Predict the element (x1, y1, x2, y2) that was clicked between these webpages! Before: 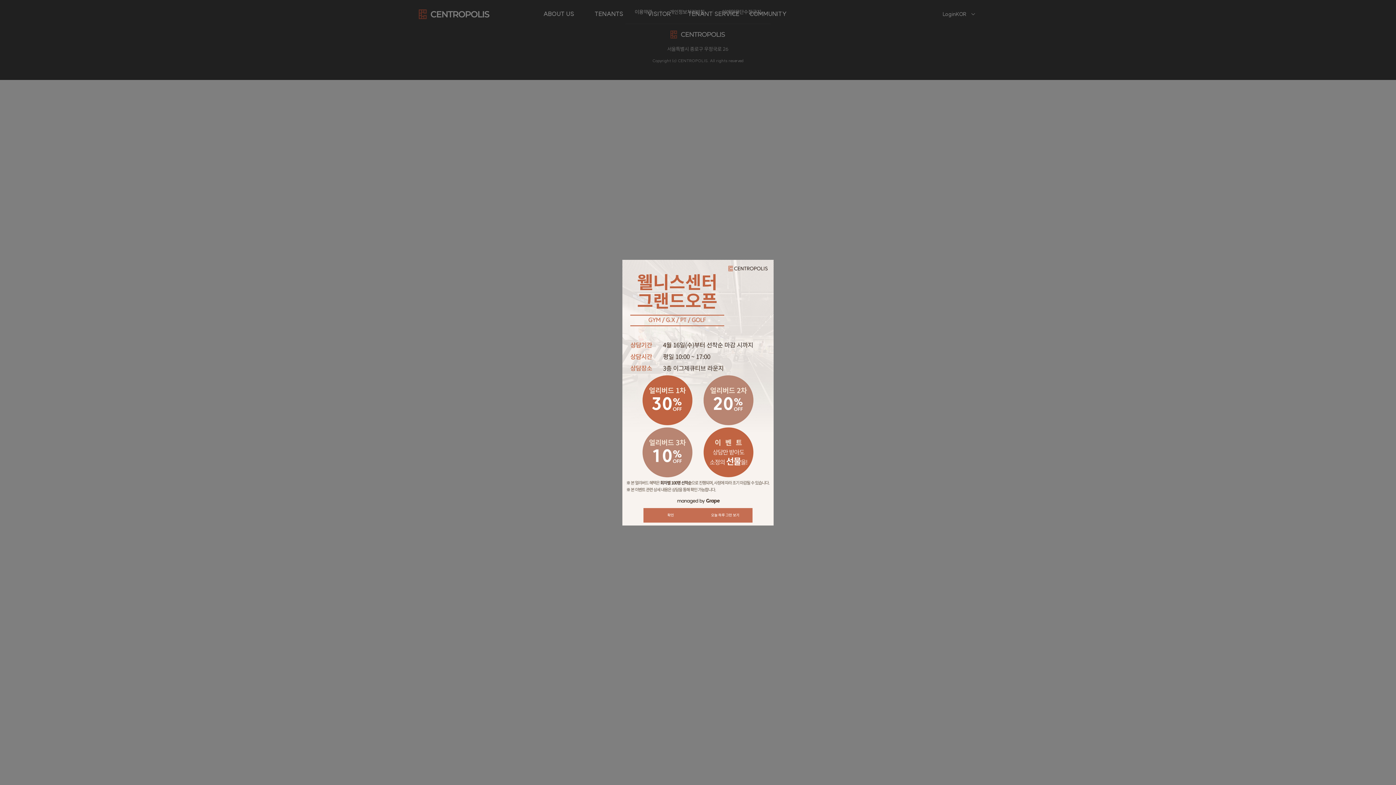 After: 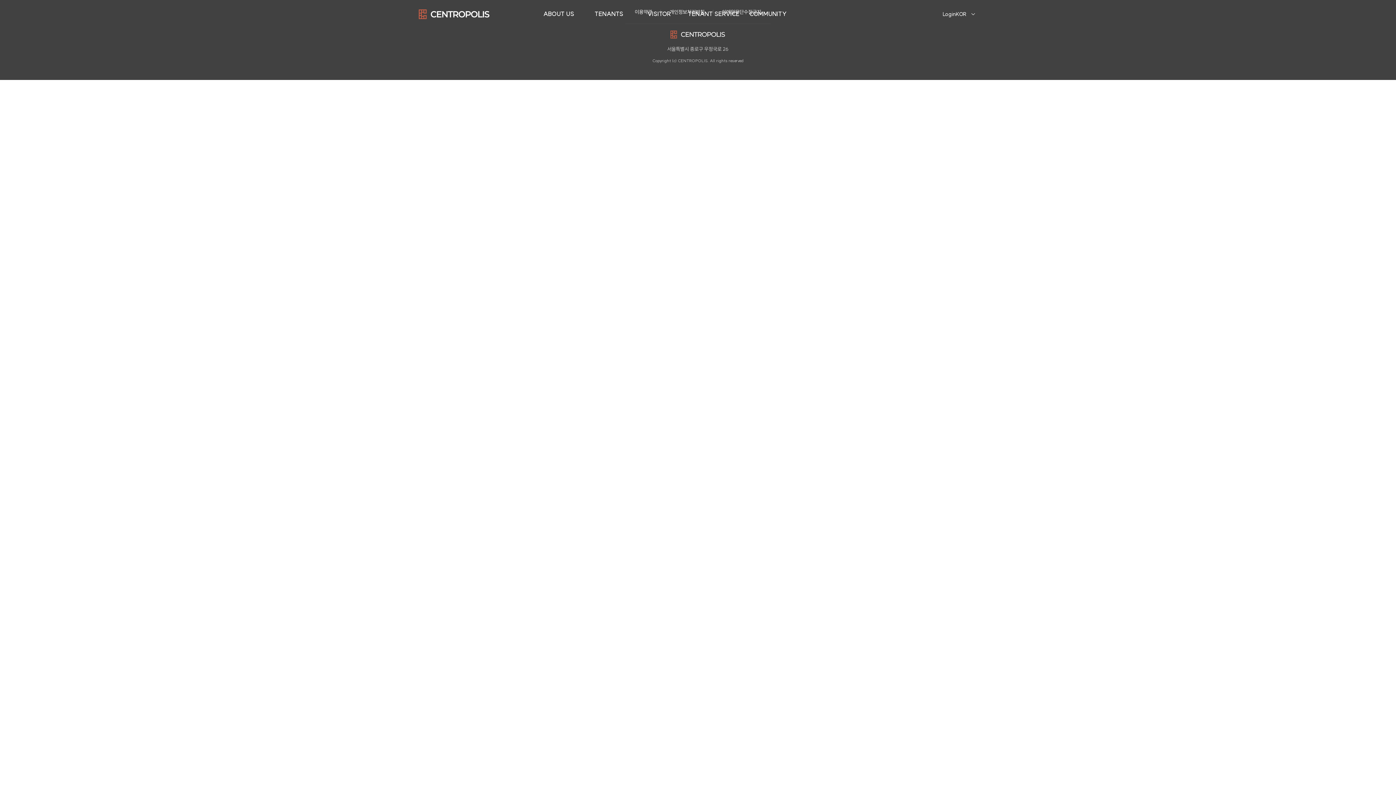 Action: bbox: (643, 508, 698, 522) label: 확인